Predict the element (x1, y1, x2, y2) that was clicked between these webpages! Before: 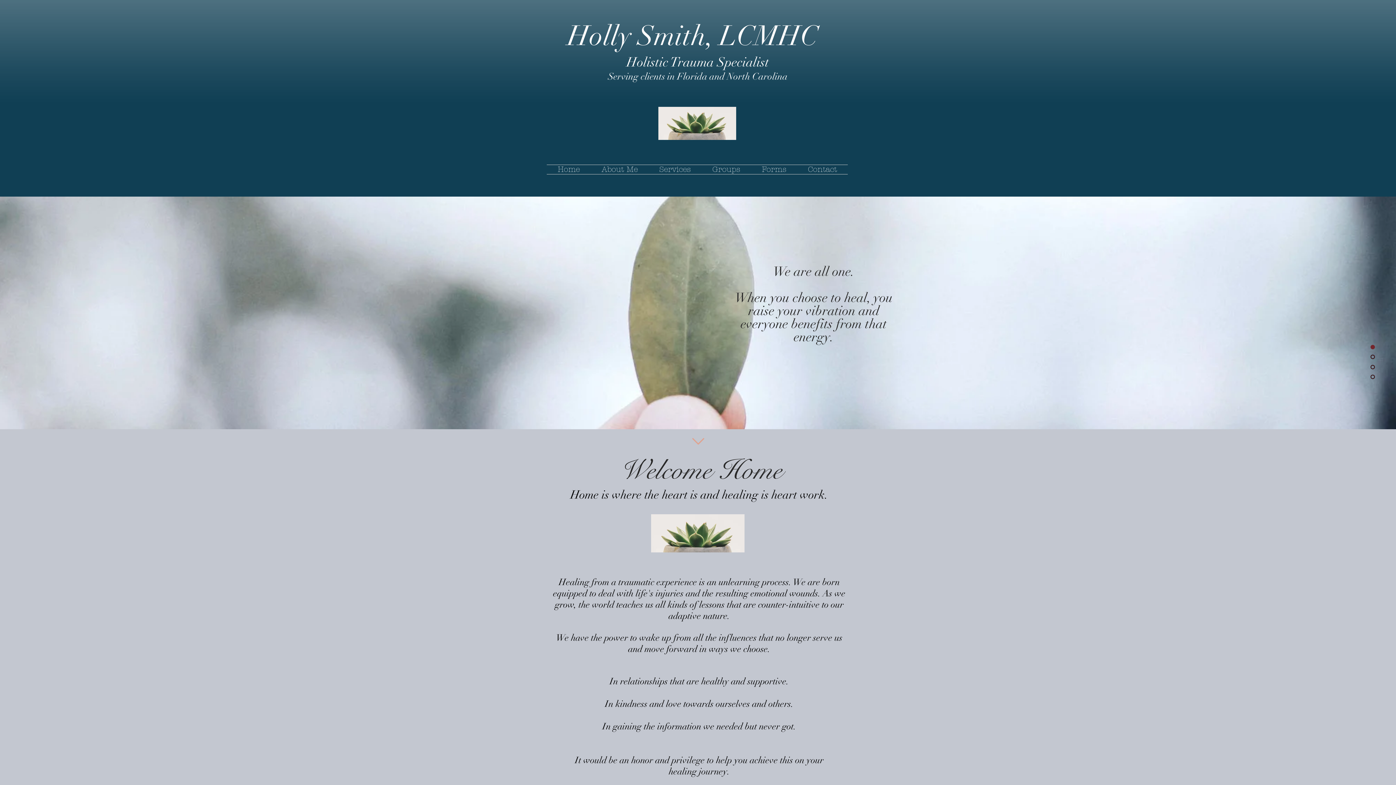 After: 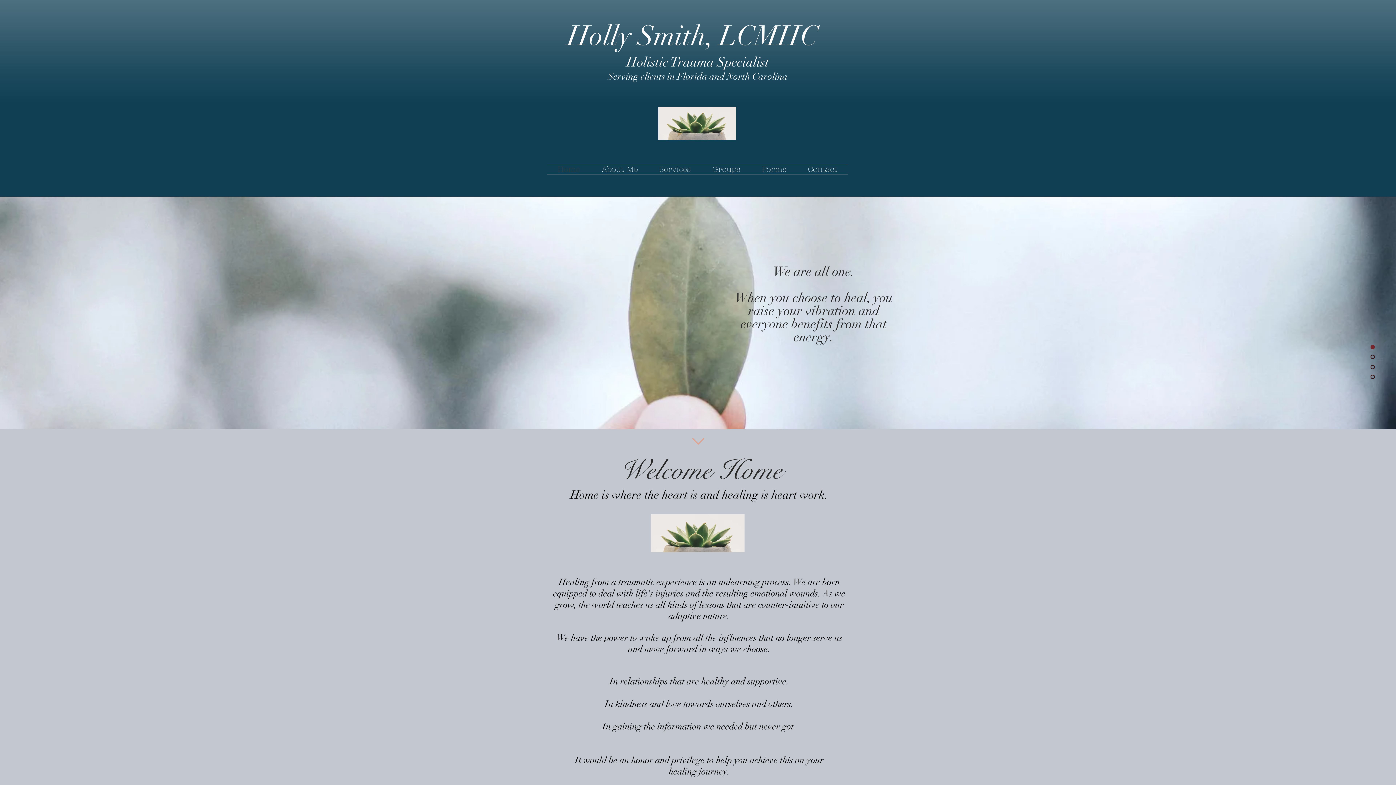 Action: bbox: (686, 428, 710, 452)